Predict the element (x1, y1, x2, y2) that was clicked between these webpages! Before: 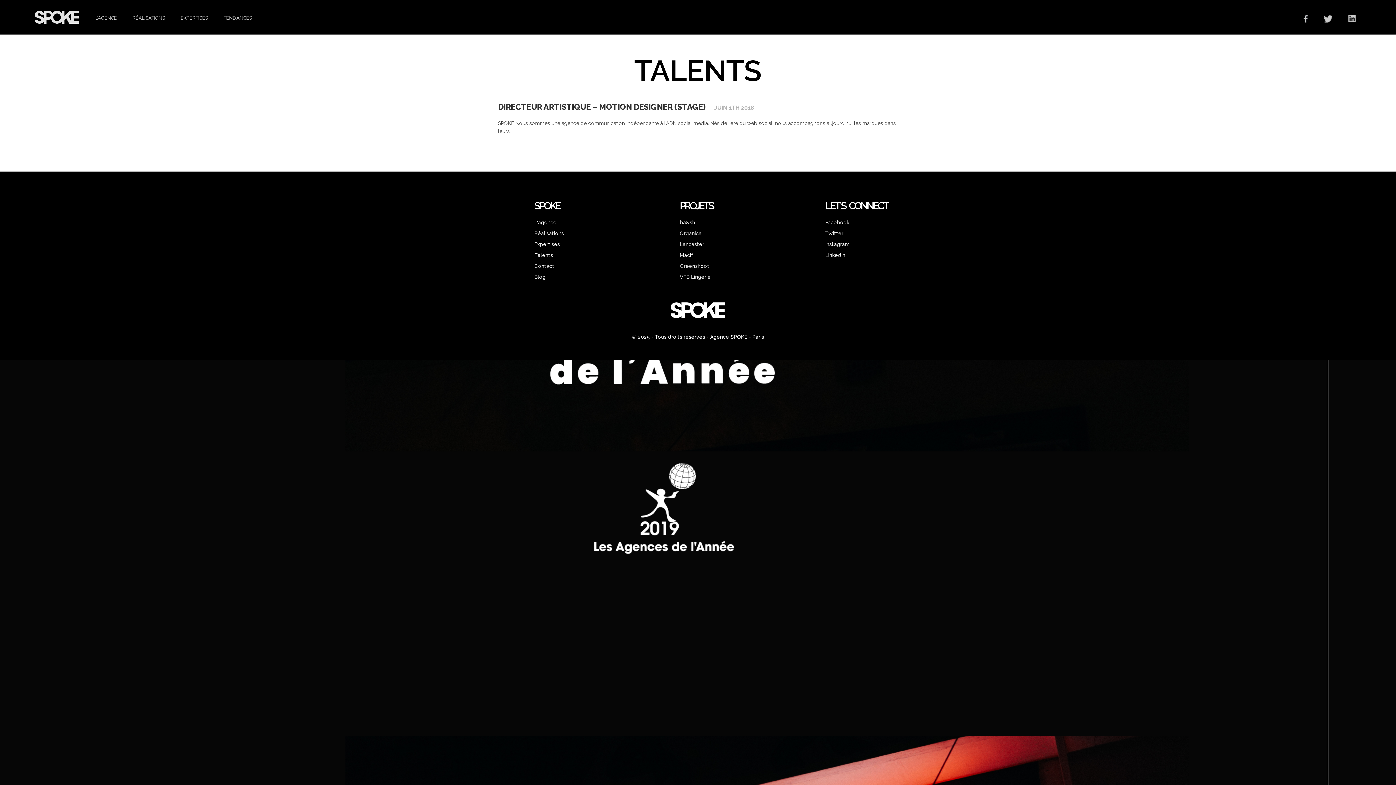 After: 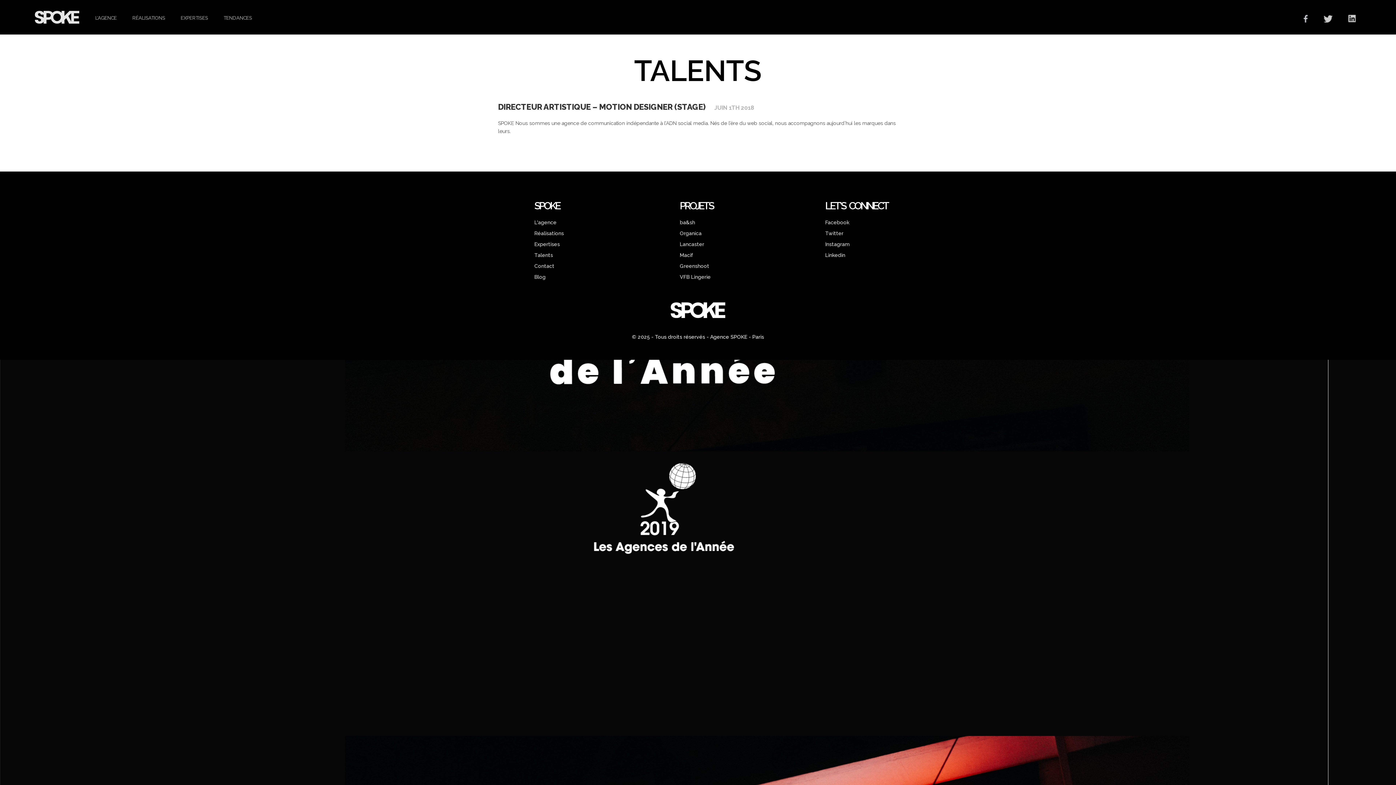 Action: label: Talents bbox: (534, 252, 553, 258)